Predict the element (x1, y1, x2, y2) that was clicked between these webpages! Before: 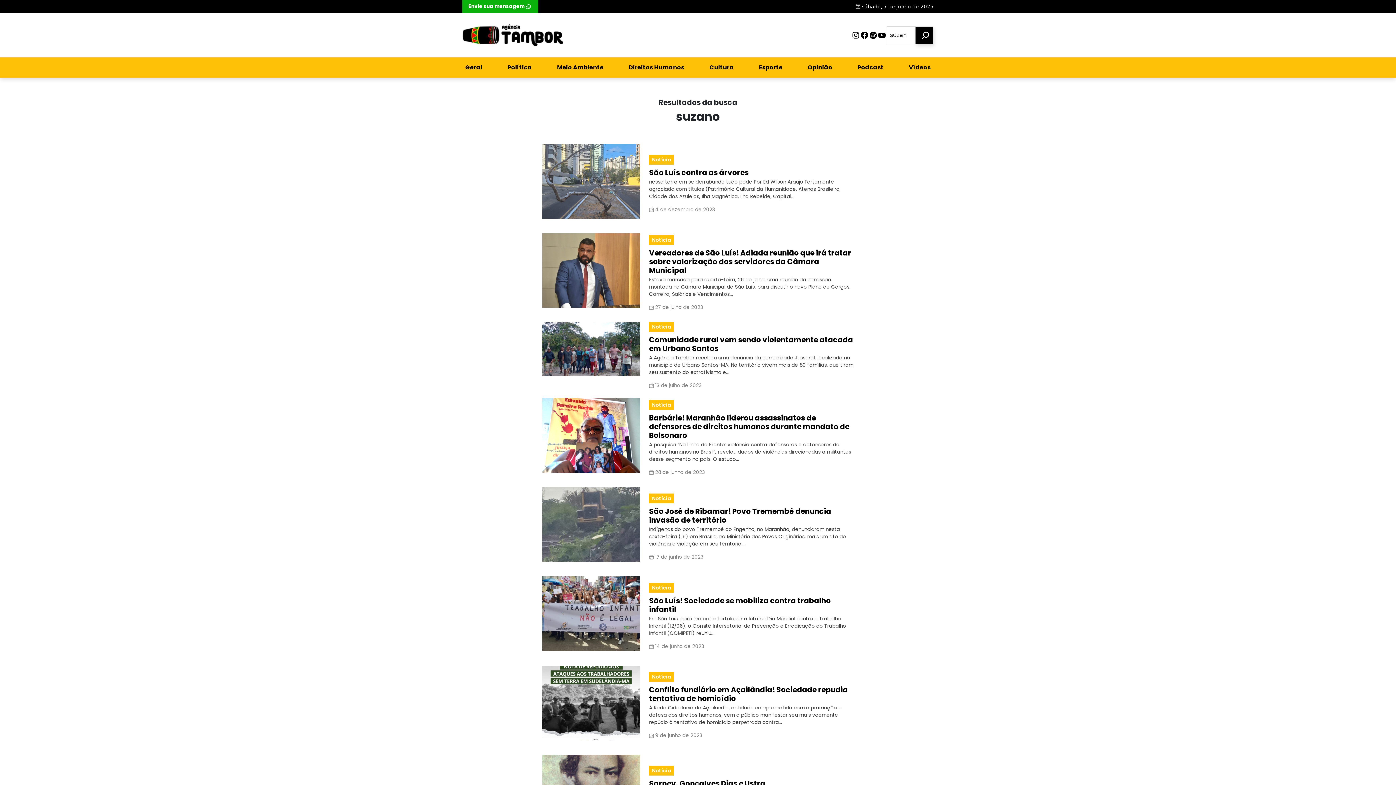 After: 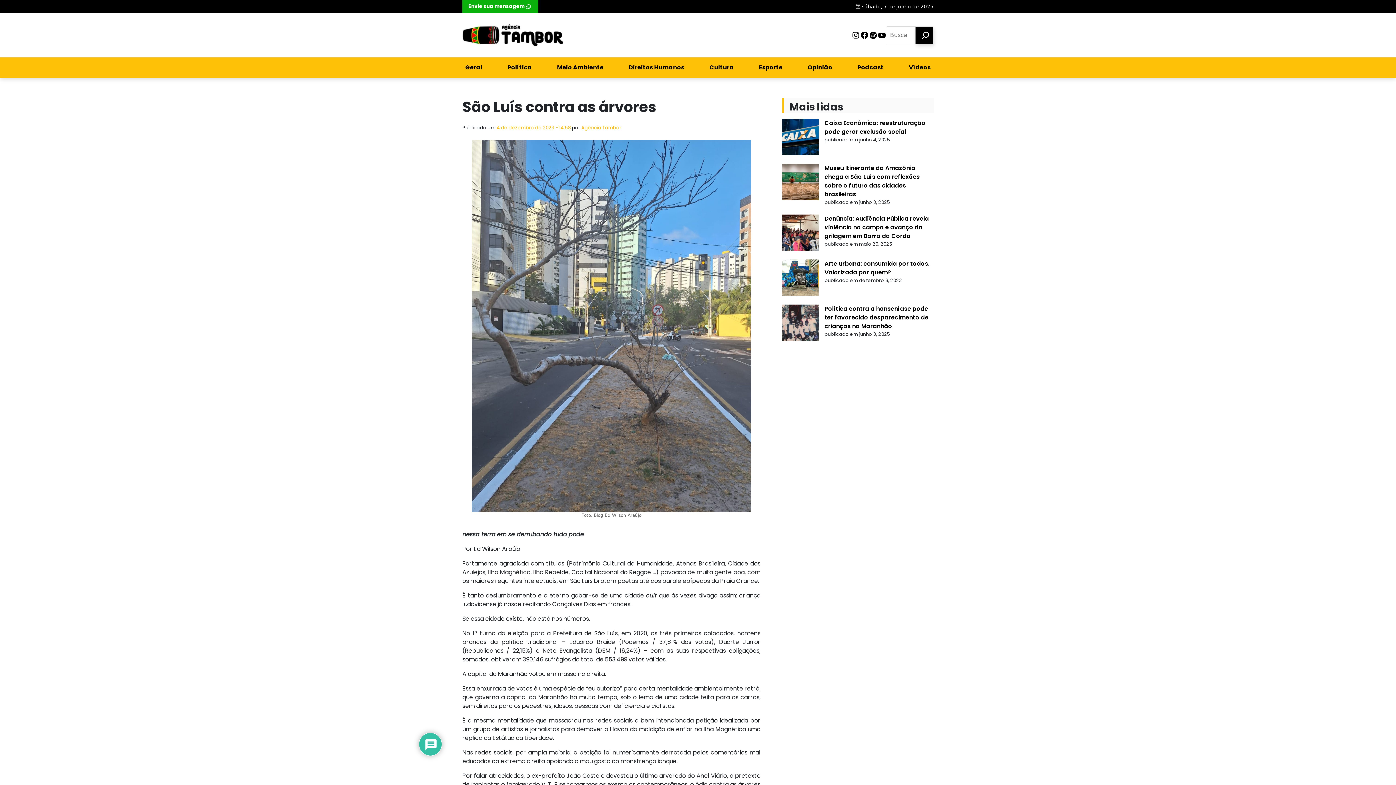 Action: bbox: (542, 144, 640, 218)